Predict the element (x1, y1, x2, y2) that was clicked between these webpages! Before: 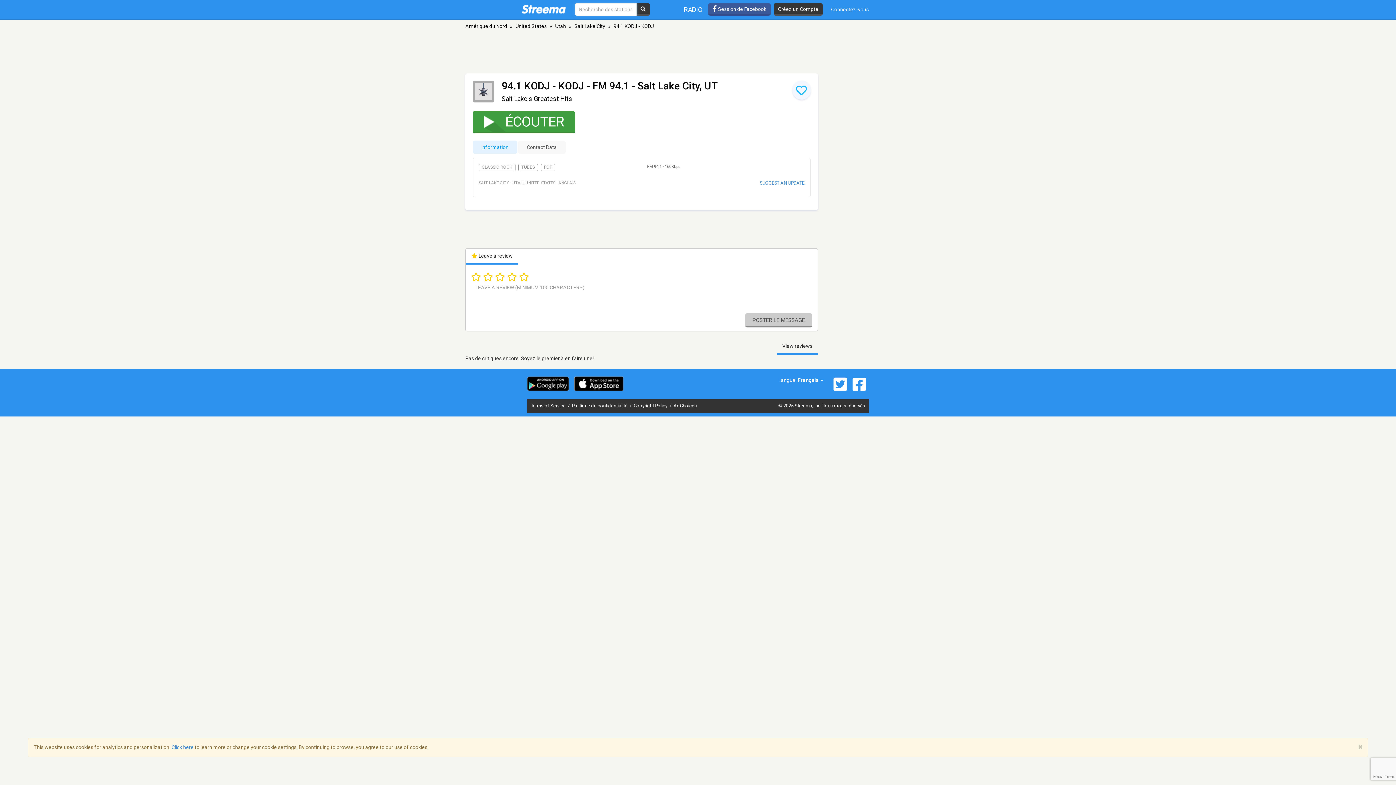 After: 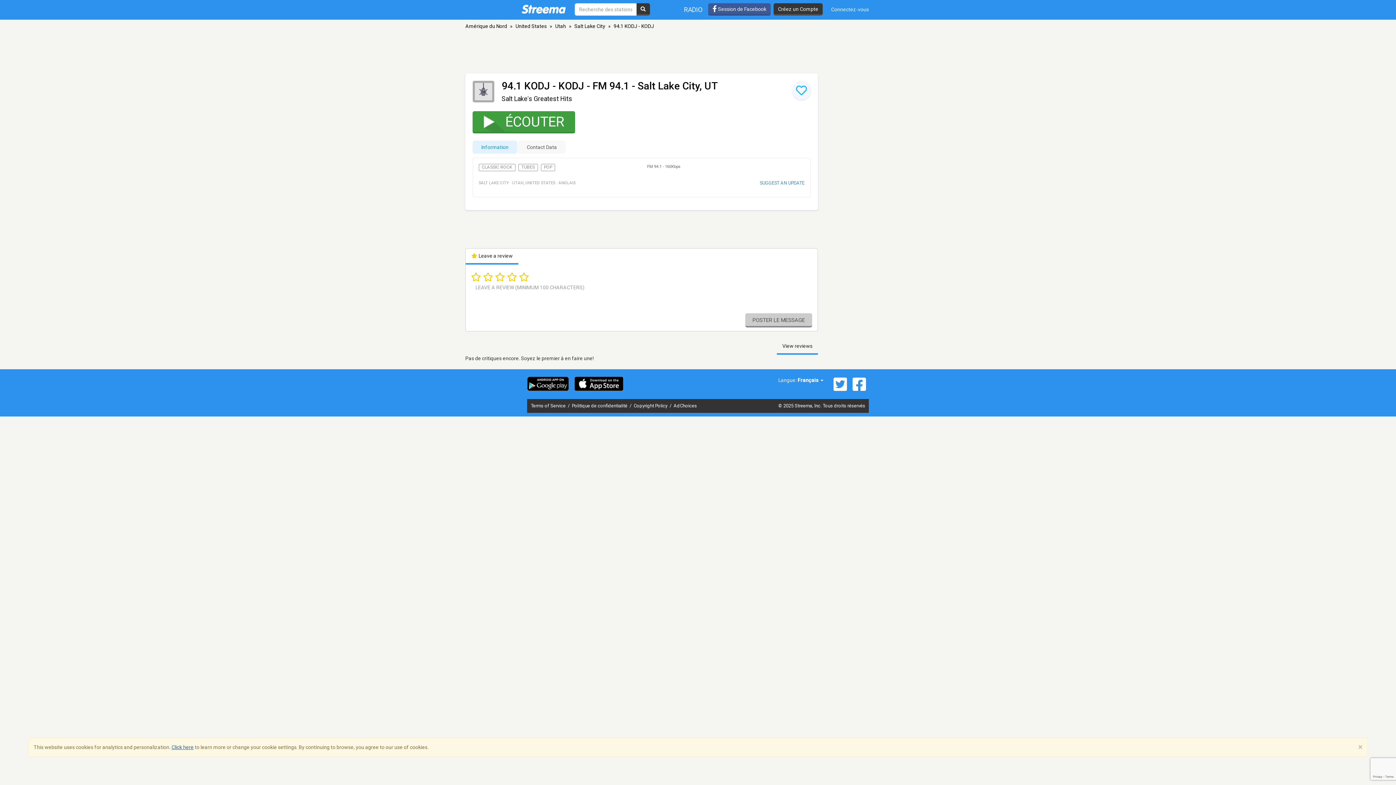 Action: bbox: (171, 744, 193, 750) label: Click here